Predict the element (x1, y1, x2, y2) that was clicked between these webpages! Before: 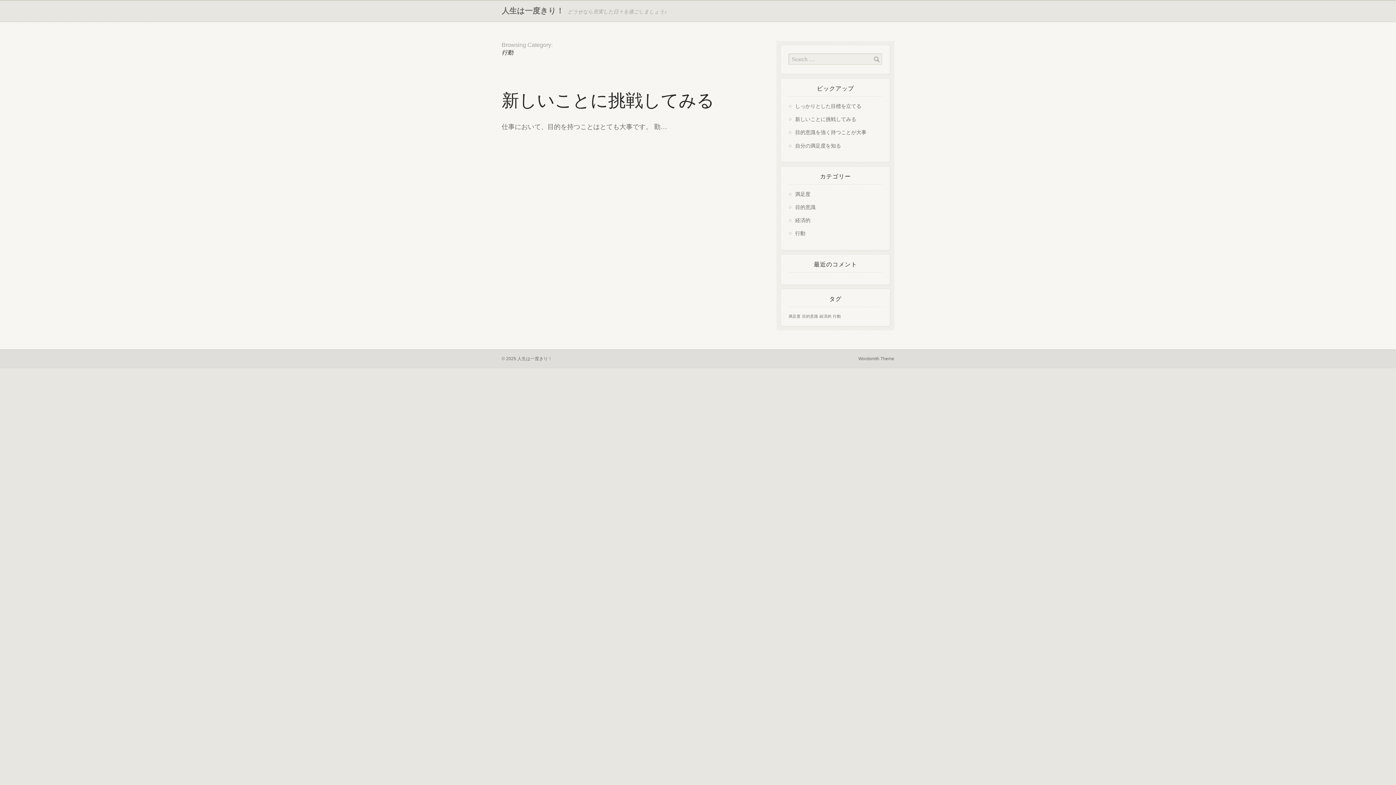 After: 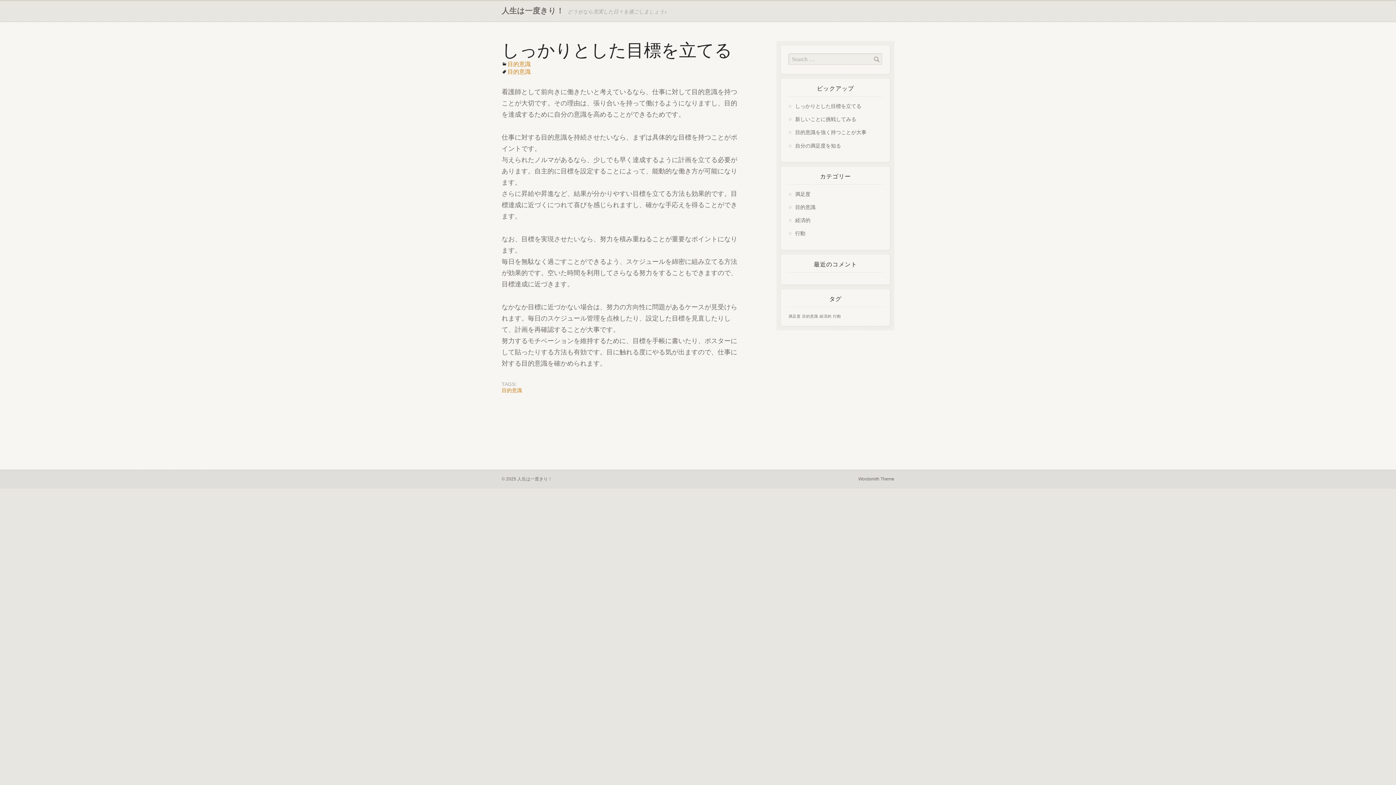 Action: label: しっかりとした目標を立てる bbox: (795, 103, 861, 109)